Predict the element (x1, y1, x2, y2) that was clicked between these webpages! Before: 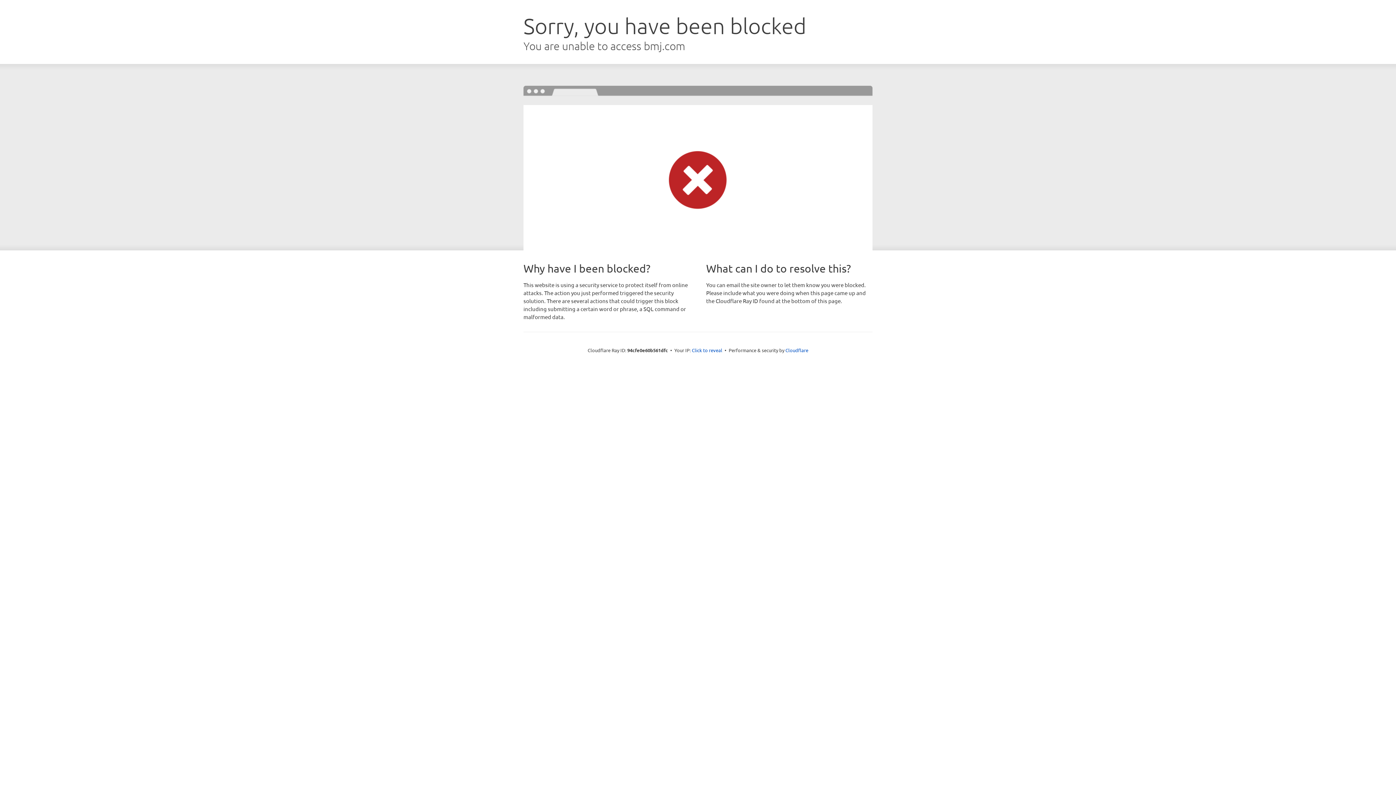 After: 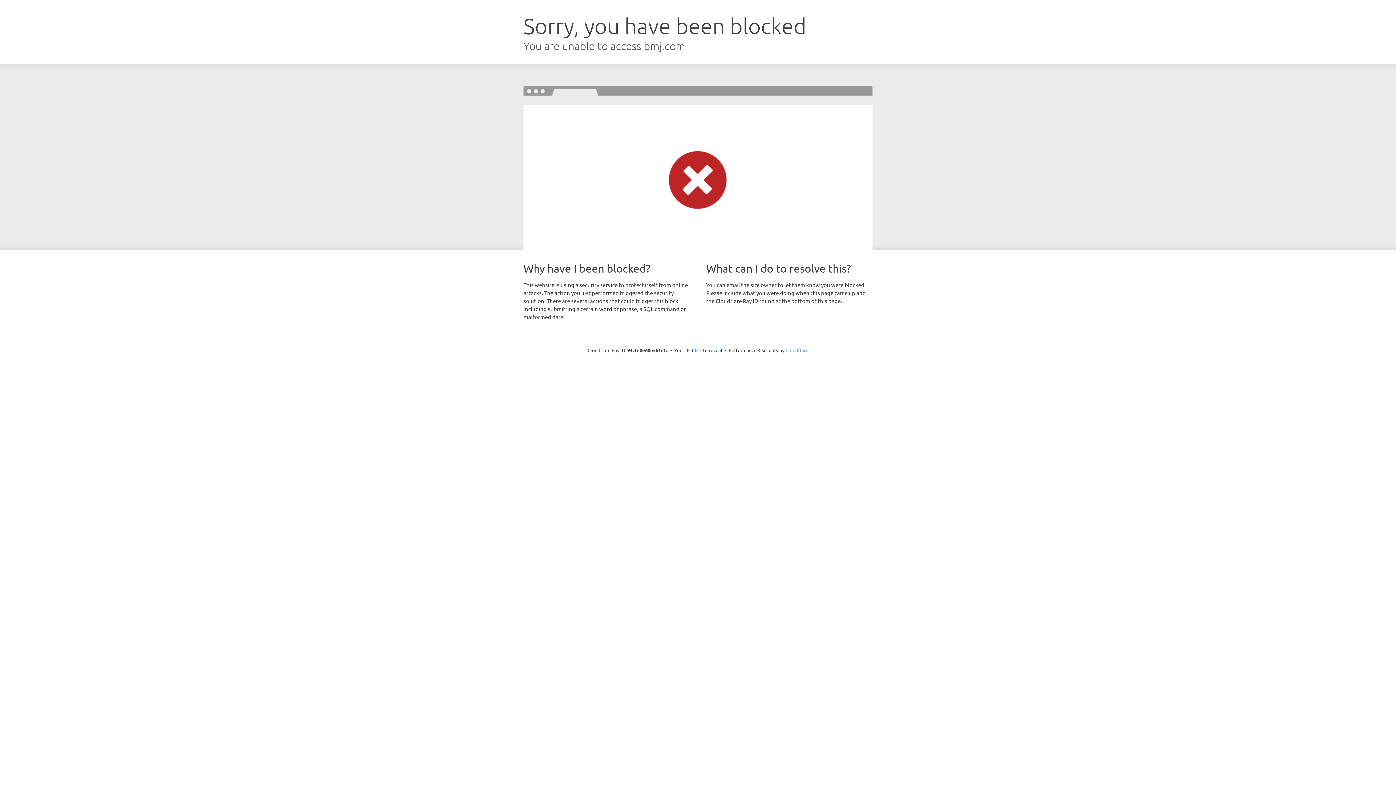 Action: label: Cloudflare bbox: (785, 347, 808, 353)